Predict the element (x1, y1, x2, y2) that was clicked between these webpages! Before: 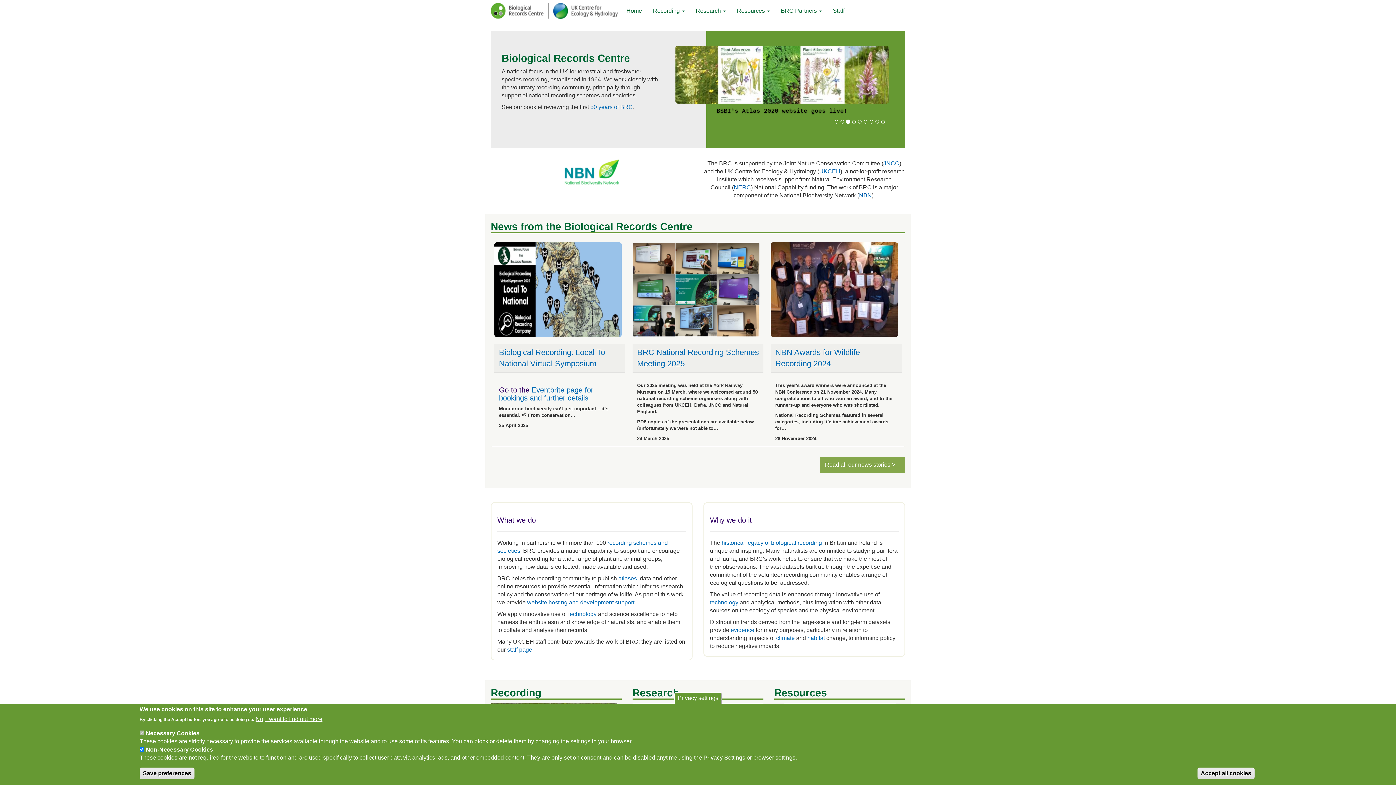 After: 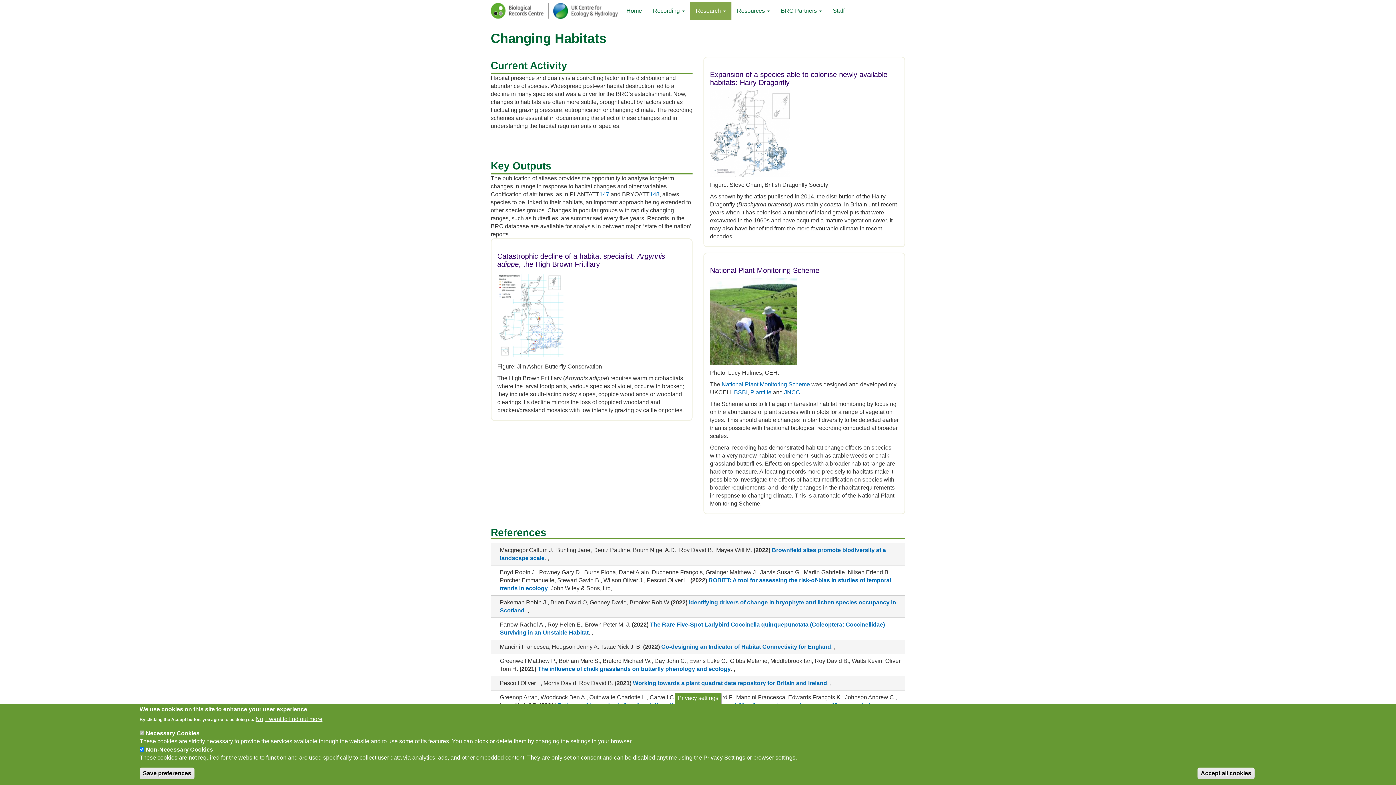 Action: bbox: (807, 635, 825, 641) label: habitat